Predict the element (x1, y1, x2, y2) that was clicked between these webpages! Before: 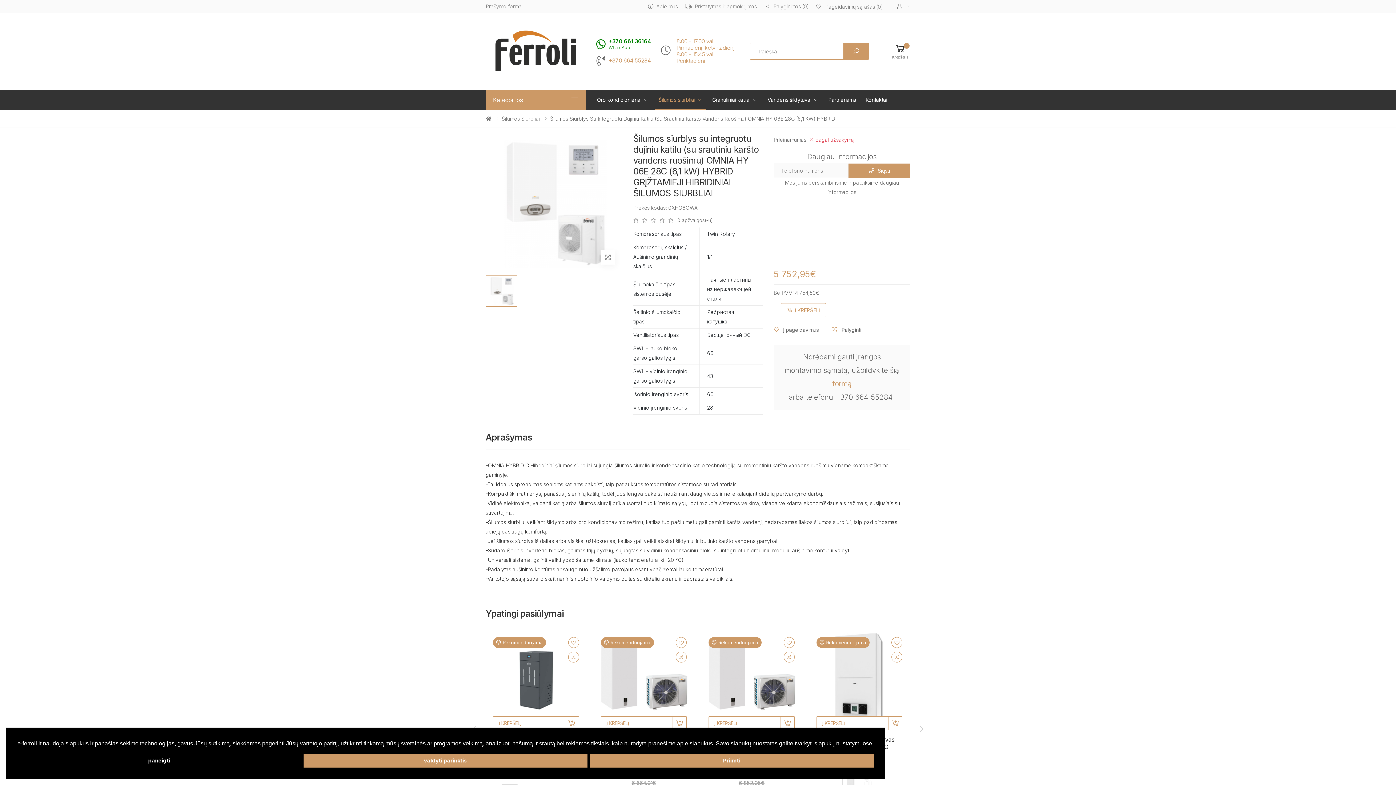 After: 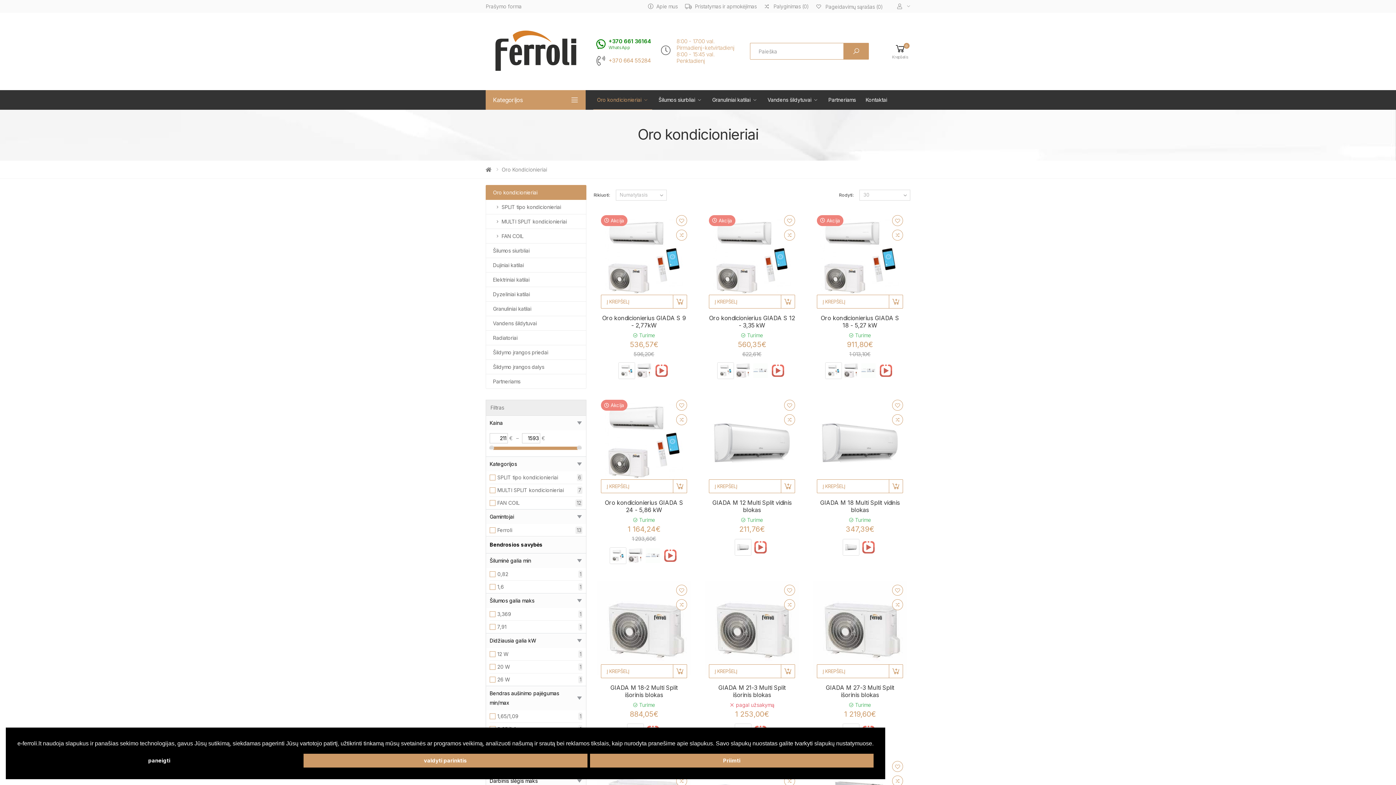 Action: bbox: (593, 90, 652, 109) label: Oro kondicionieriai